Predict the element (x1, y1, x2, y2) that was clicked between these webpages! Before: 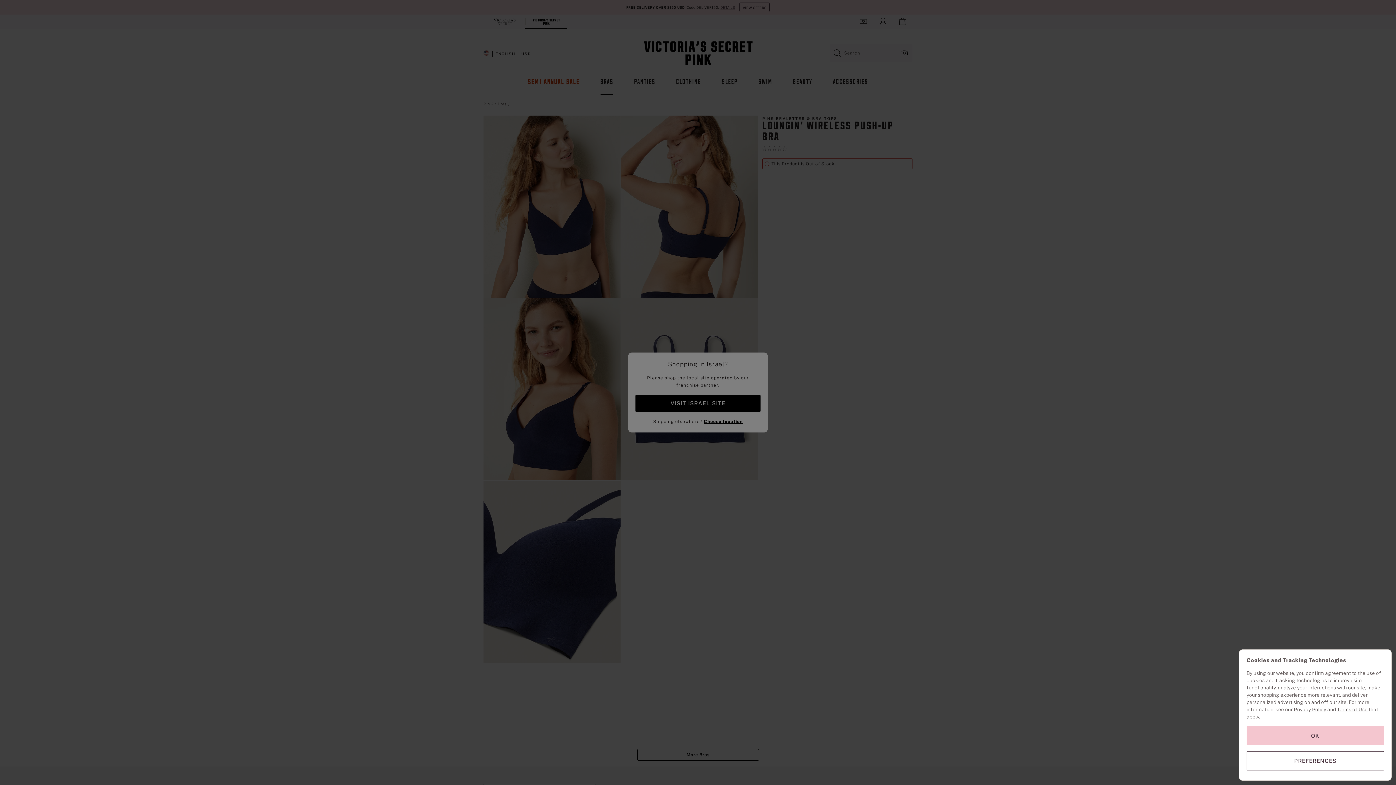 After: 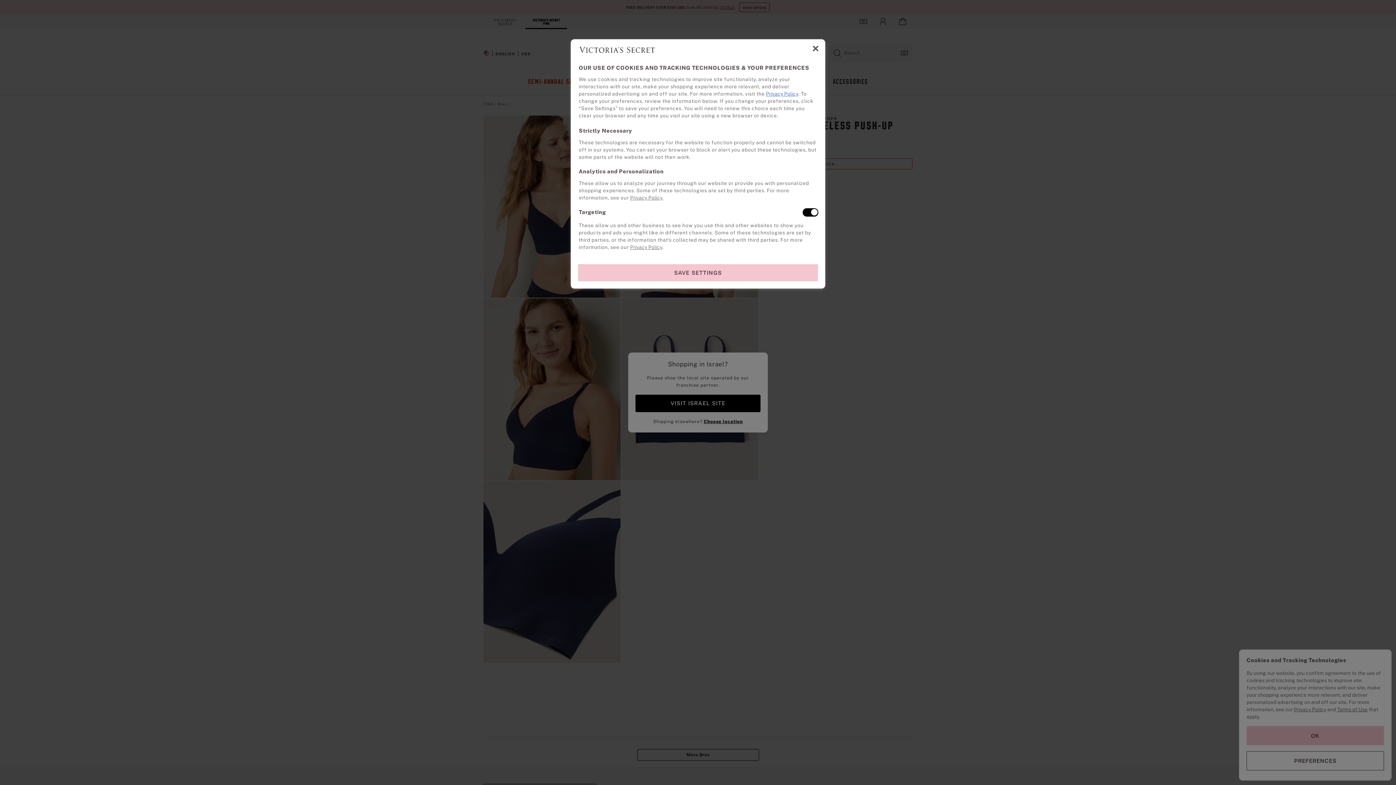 Action: bbox: (1246, 751, 1384, 770) label: PREFERENCES